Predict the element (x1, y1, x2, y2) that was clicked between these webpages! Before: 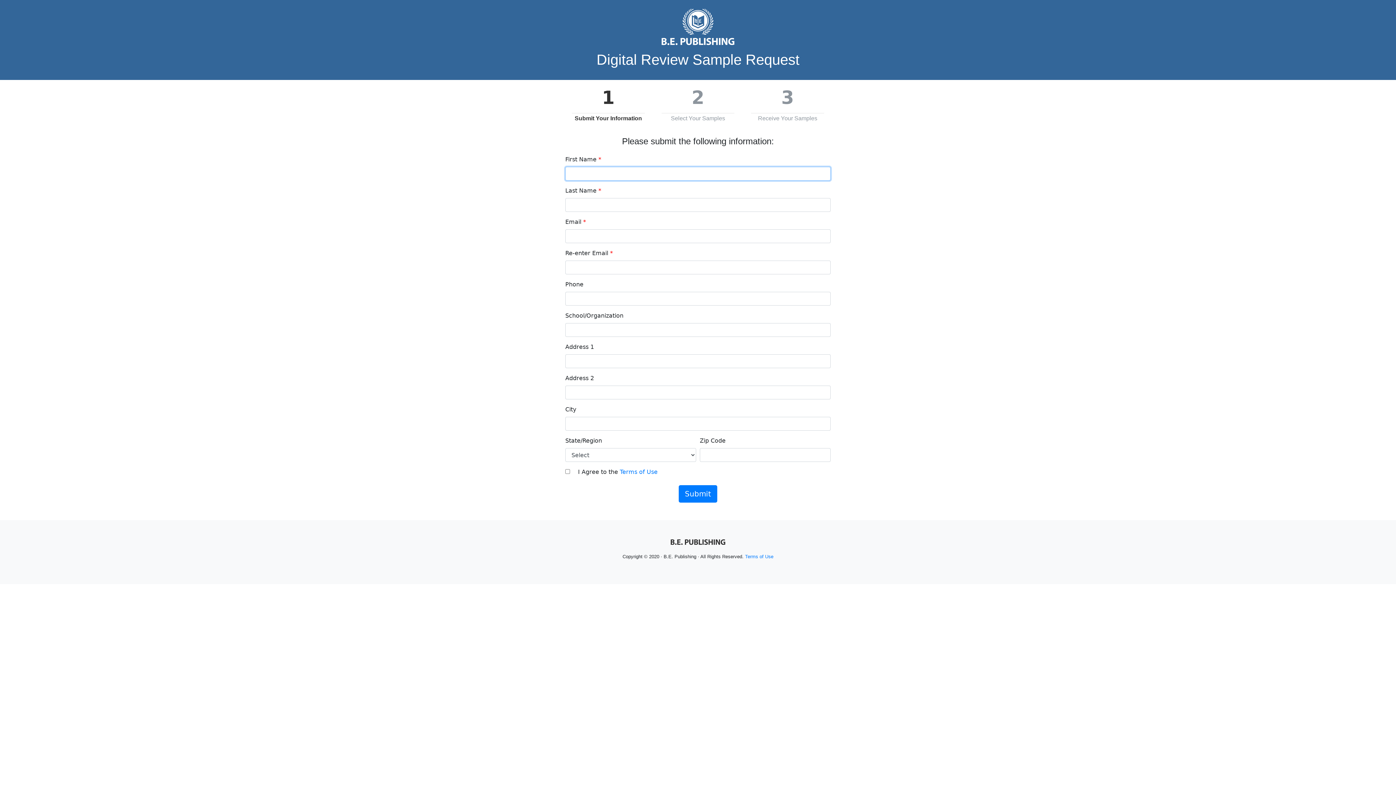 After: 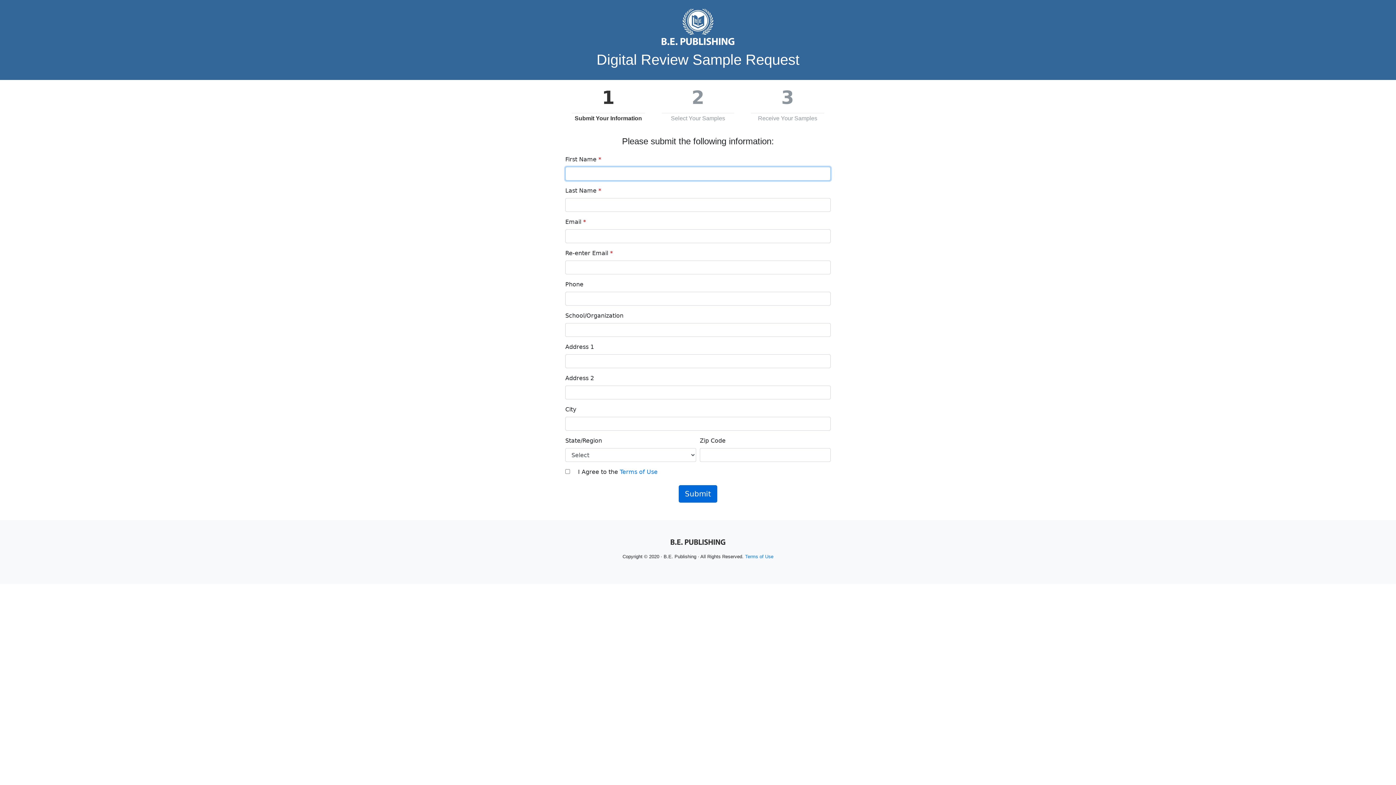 Action: label: Submit bbox: (678, 485, 717, 502)